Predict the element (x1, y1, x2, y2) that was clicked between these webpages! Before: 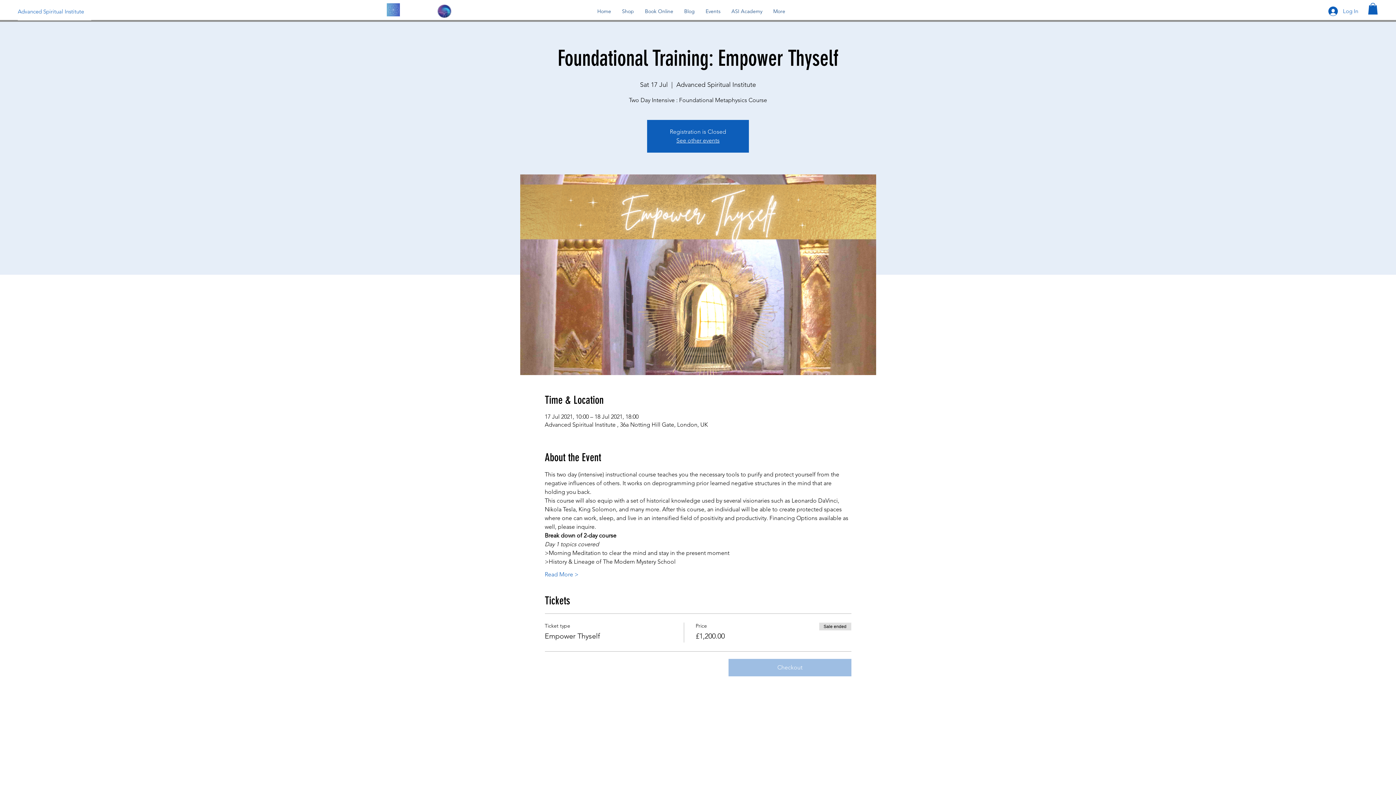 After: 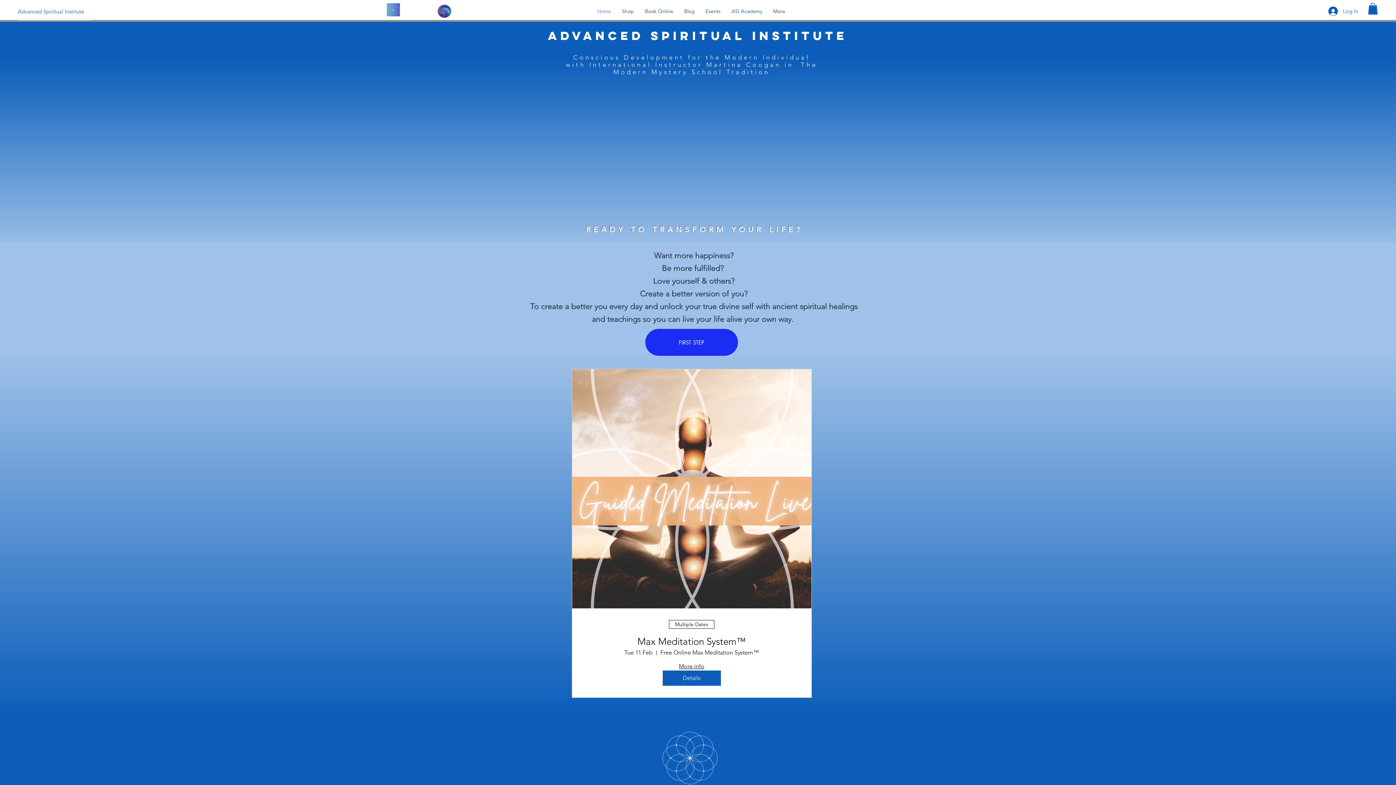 Action: bbox: (17, 2, 91, 20) label: Advanced Spiritual Institute